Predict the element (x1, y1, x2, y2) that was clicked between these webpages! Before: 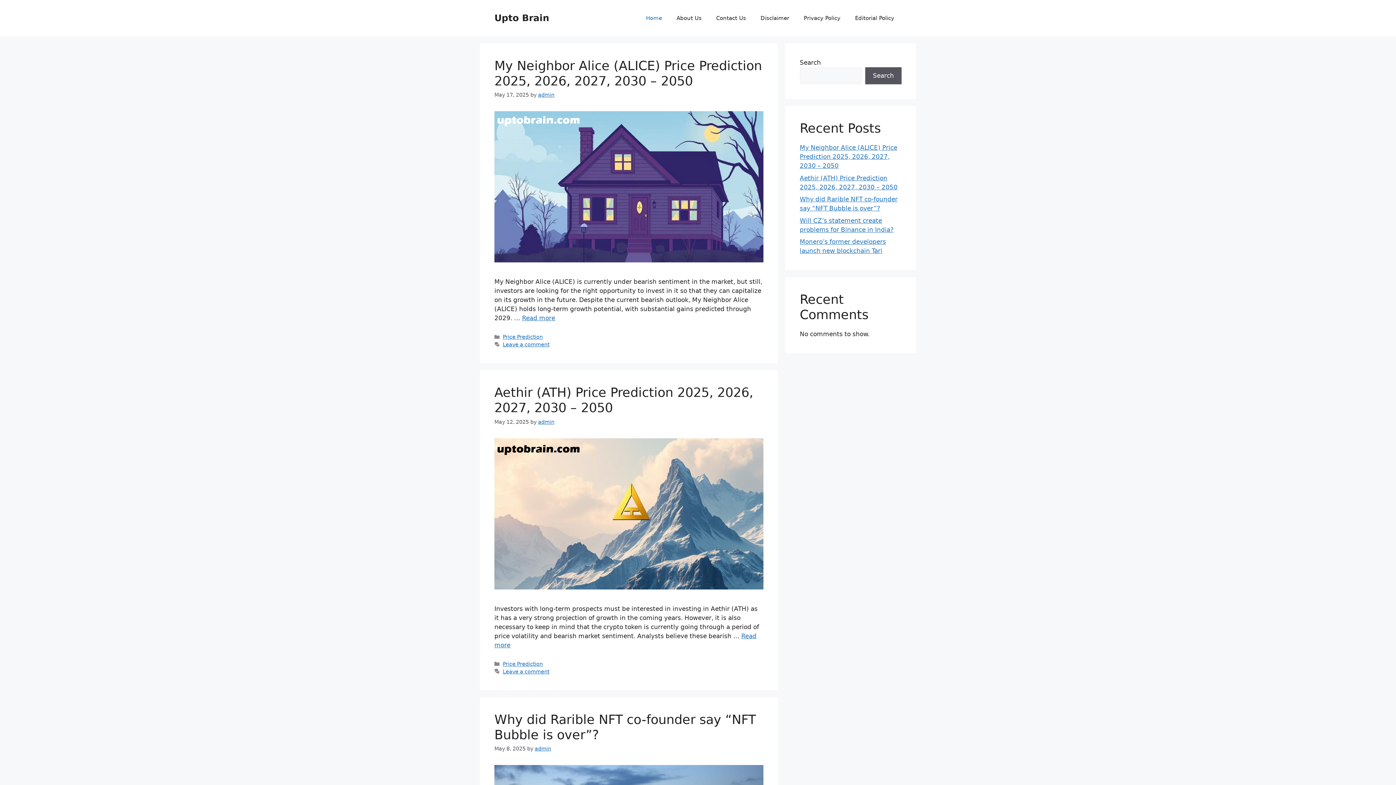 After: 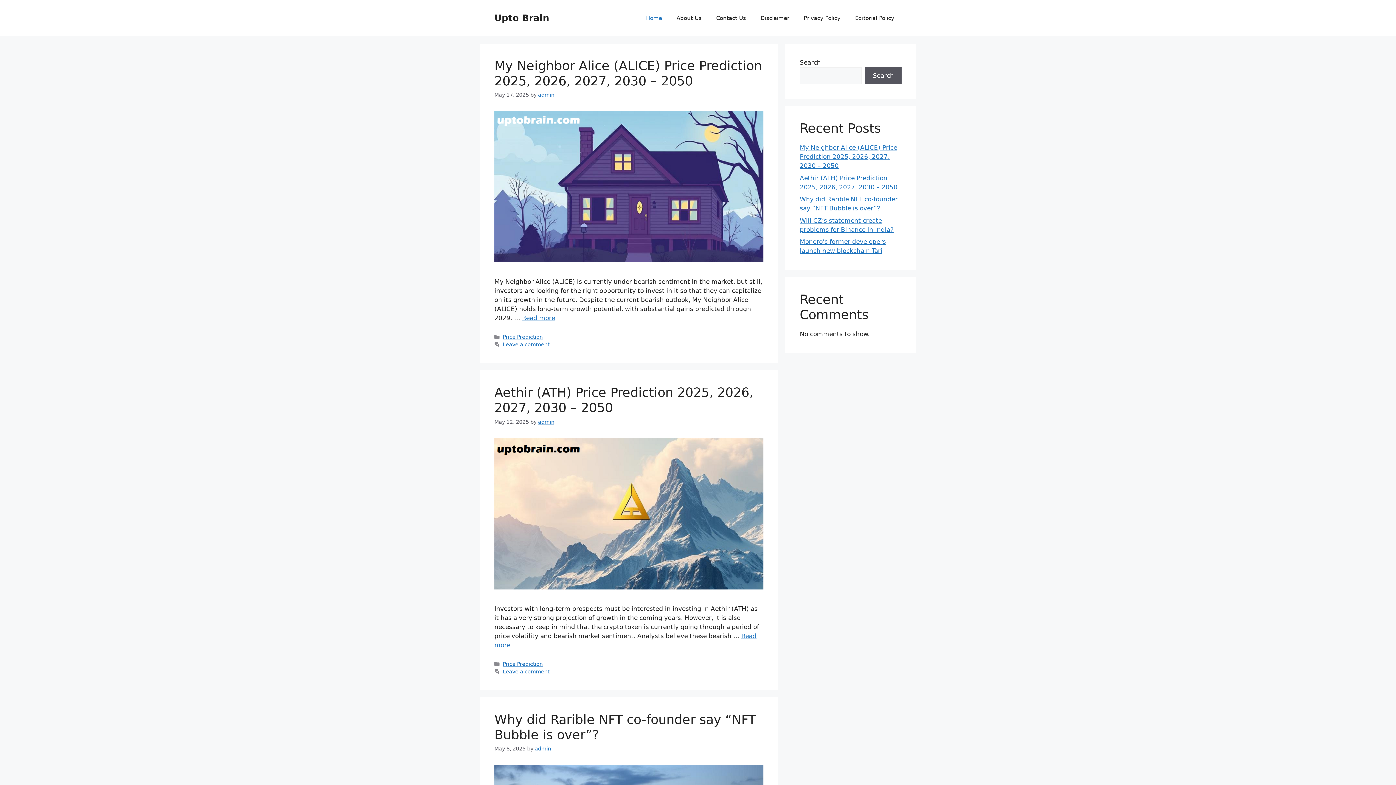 Action: label: Home bbox: (638, 7, 669, 29)